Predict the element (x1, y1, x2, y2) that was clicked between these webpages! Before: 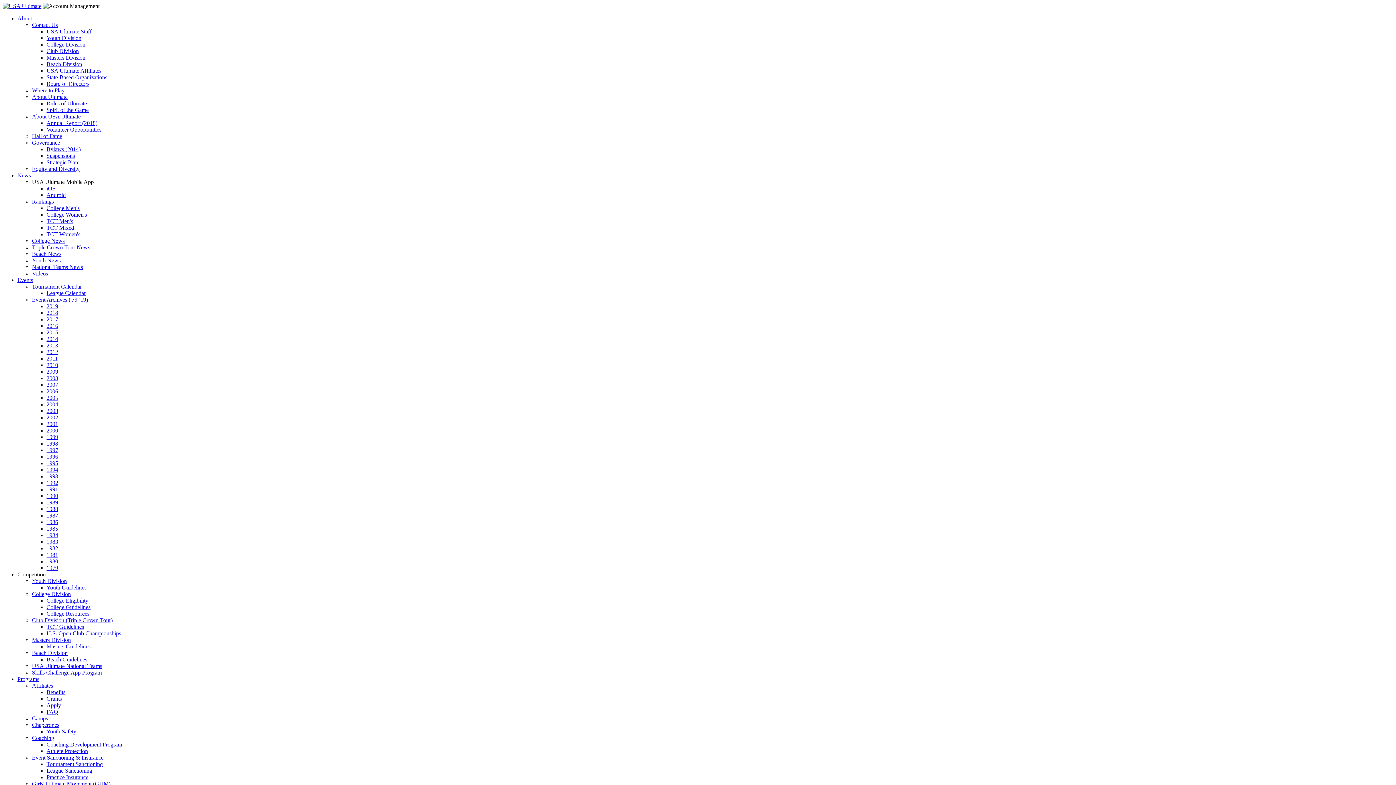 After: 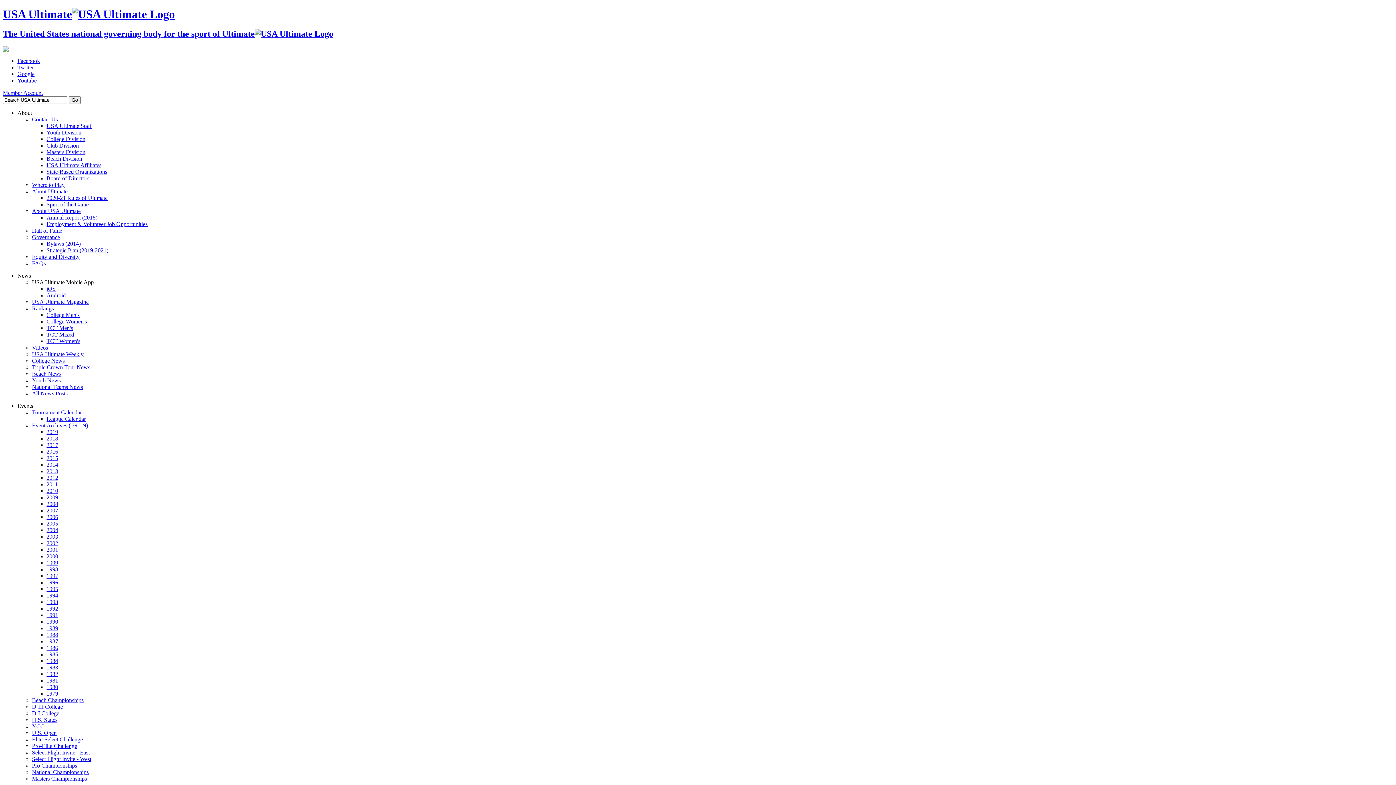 Action: bbox: (46, 499, 58, 505) label: 1989